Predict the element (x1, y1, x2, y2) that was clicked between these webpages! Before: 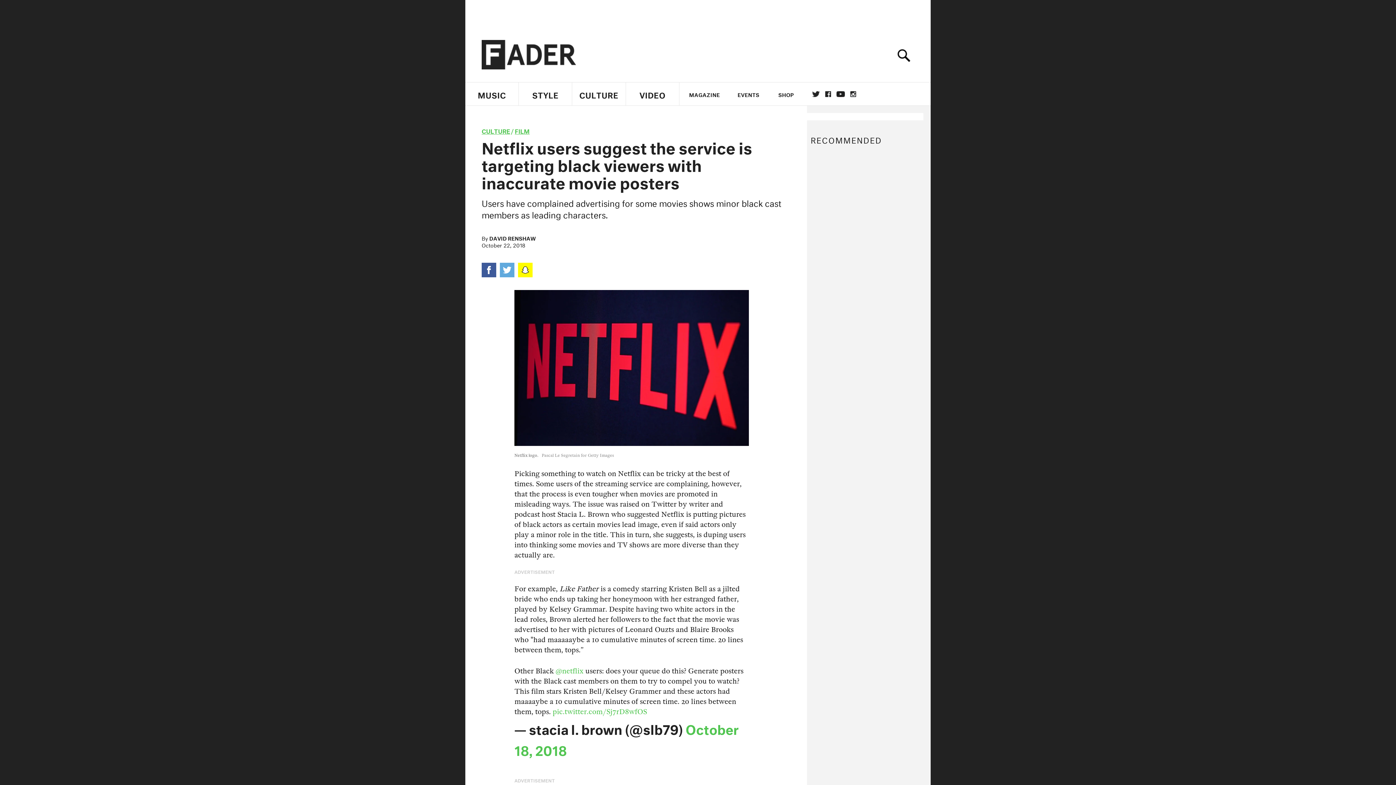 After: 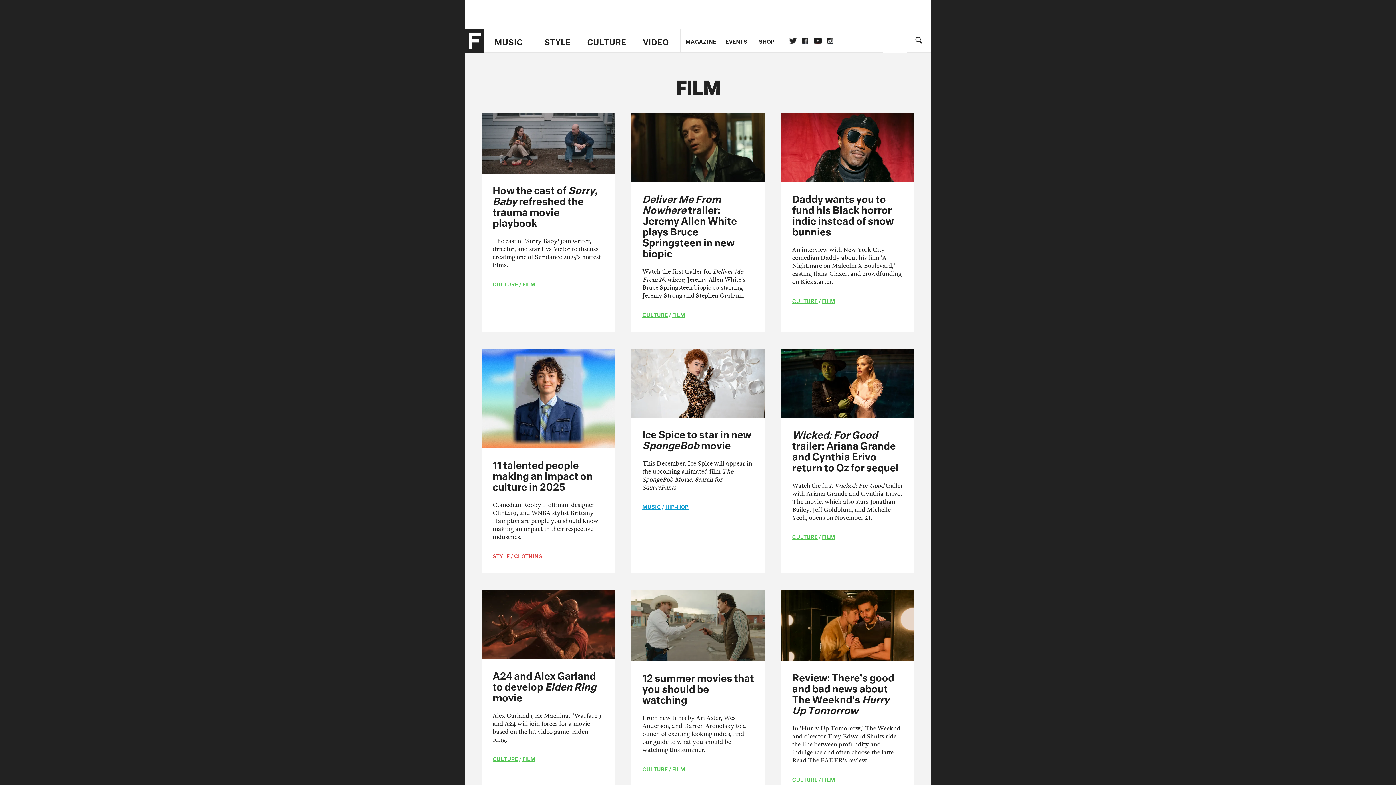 Action: bbox: (514, 125, 529, 135) label: FILM